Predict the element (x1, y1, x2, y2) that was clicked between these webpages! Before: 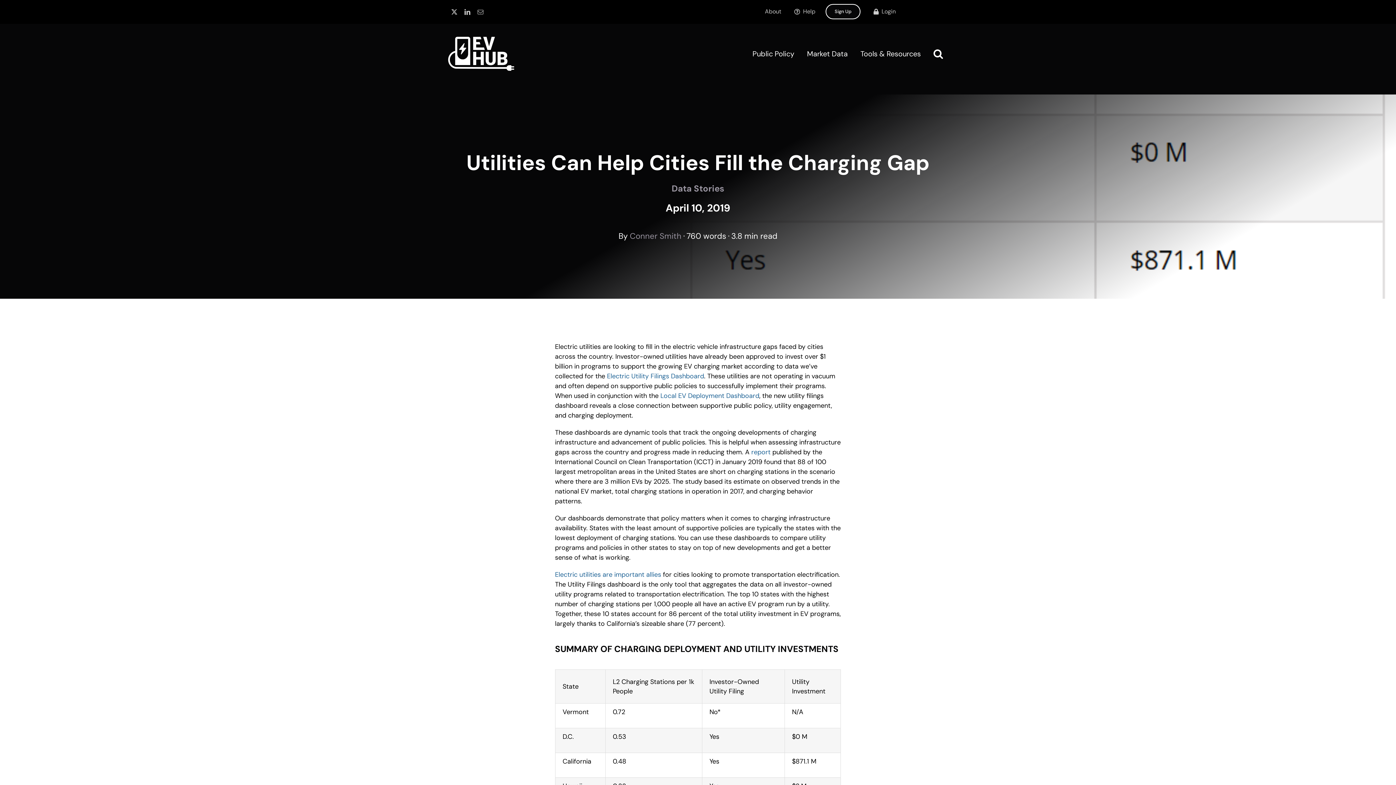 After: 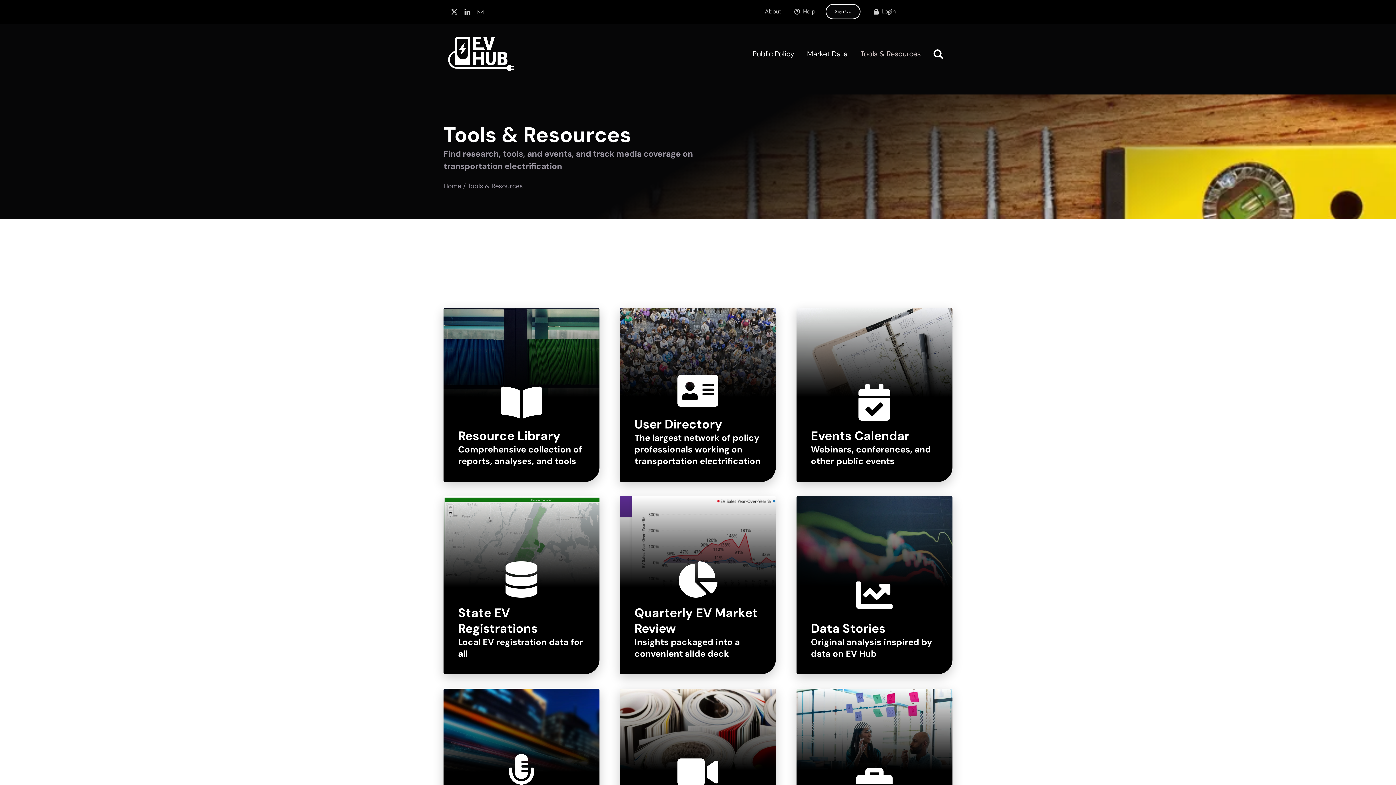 Action: bbox: (860, 38, 921, 69) label: Tools & Resources